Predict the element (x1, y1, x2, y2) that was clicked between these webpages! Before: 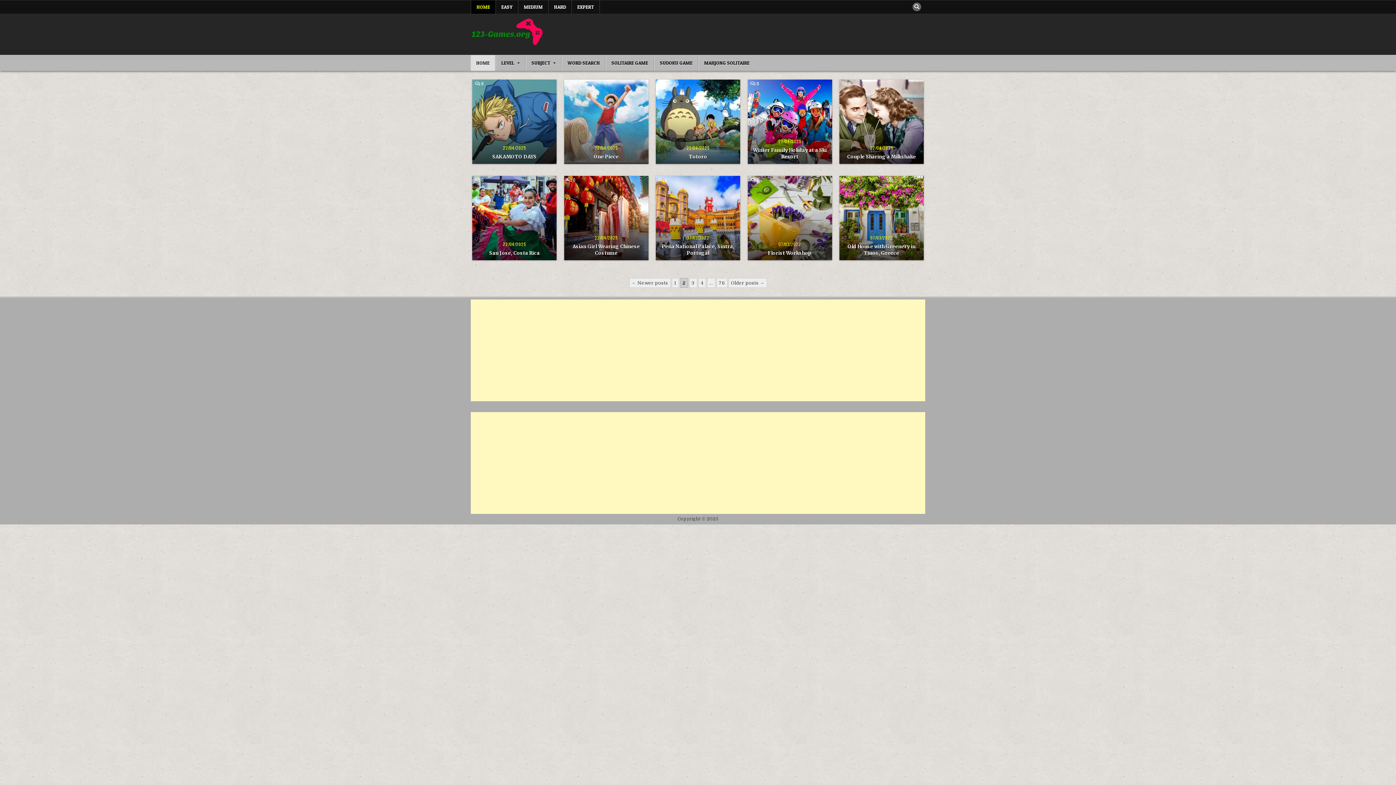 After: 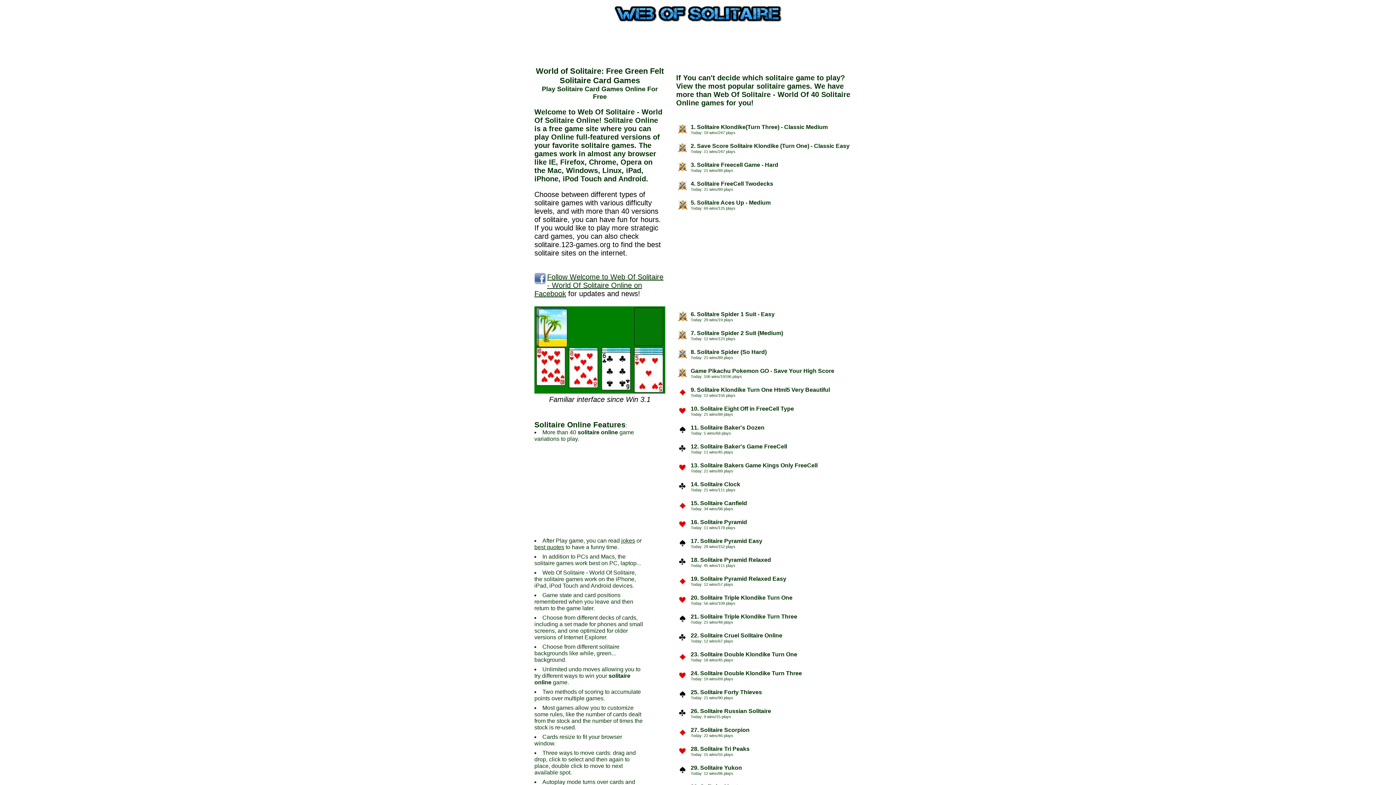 Action: bbox: (605, 55, 654, 70) label: SOLITAIRE GAME